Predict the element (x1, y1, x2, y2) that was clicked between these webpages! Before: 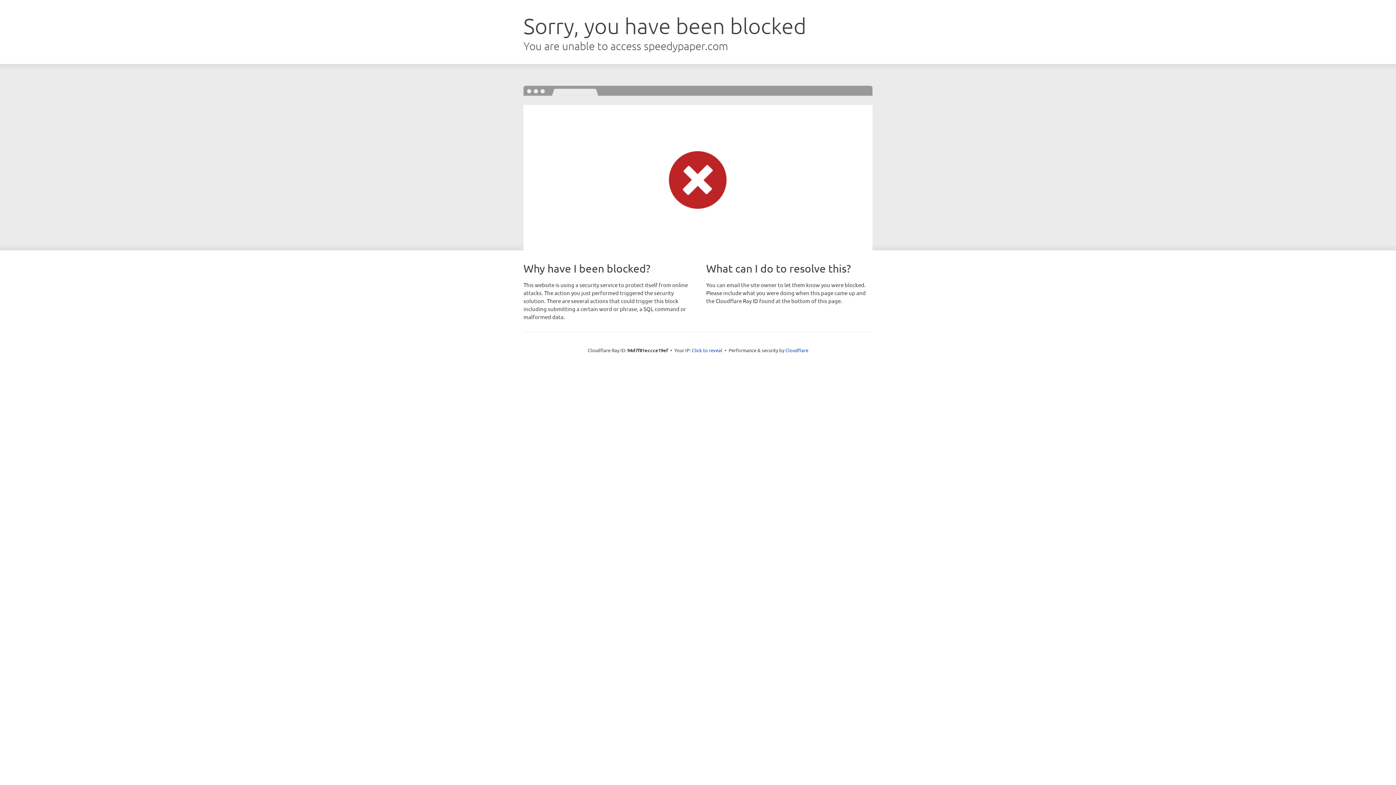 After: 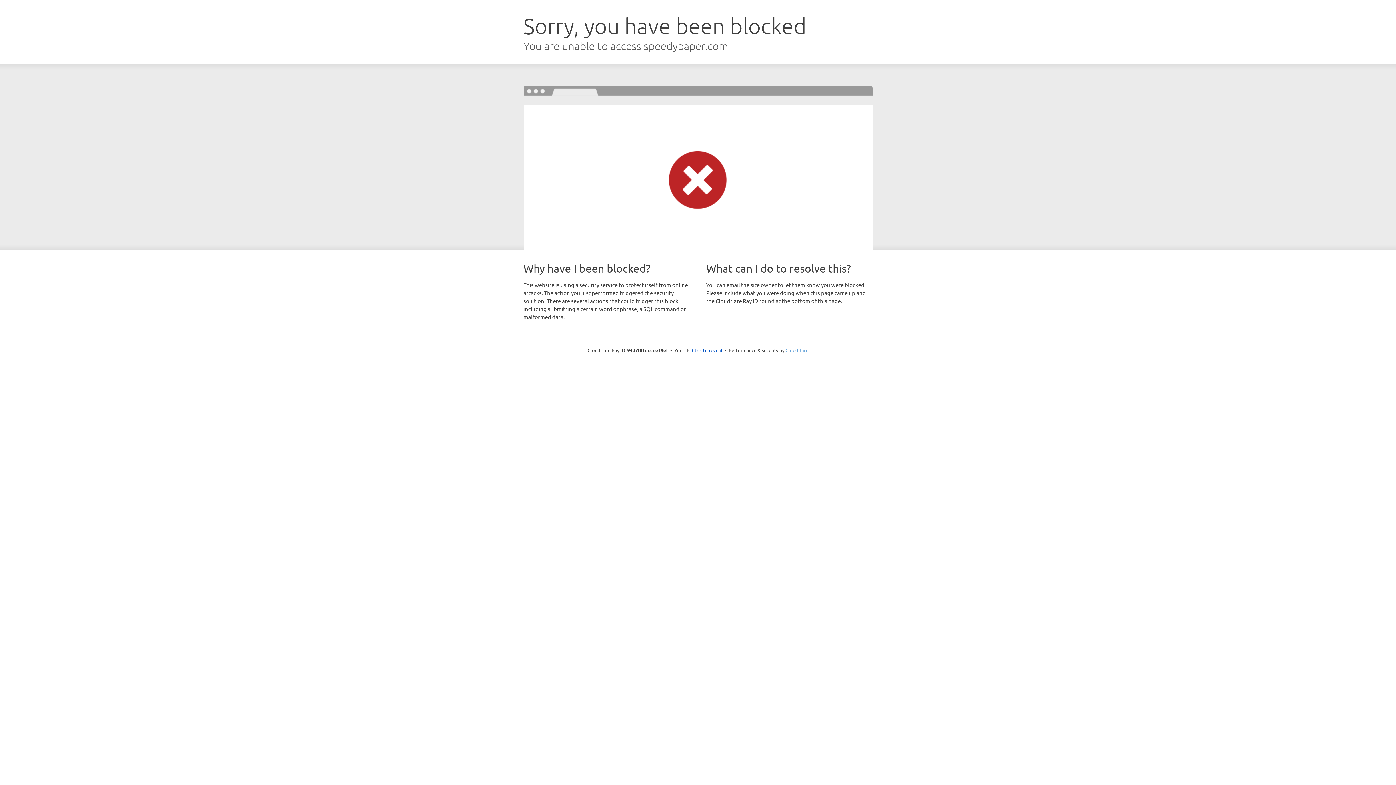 Action: bbox: (785, 347, 808, 353) label: Cloudflare